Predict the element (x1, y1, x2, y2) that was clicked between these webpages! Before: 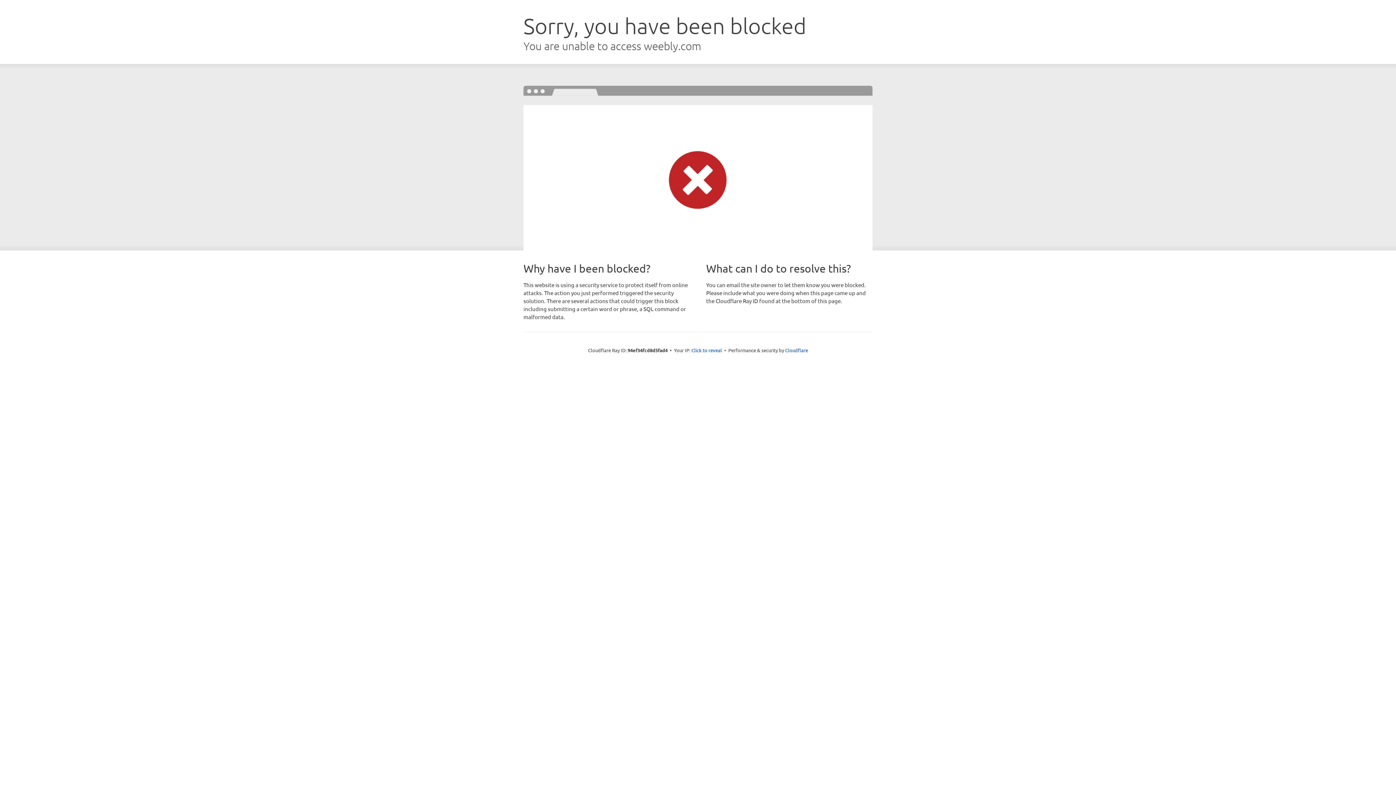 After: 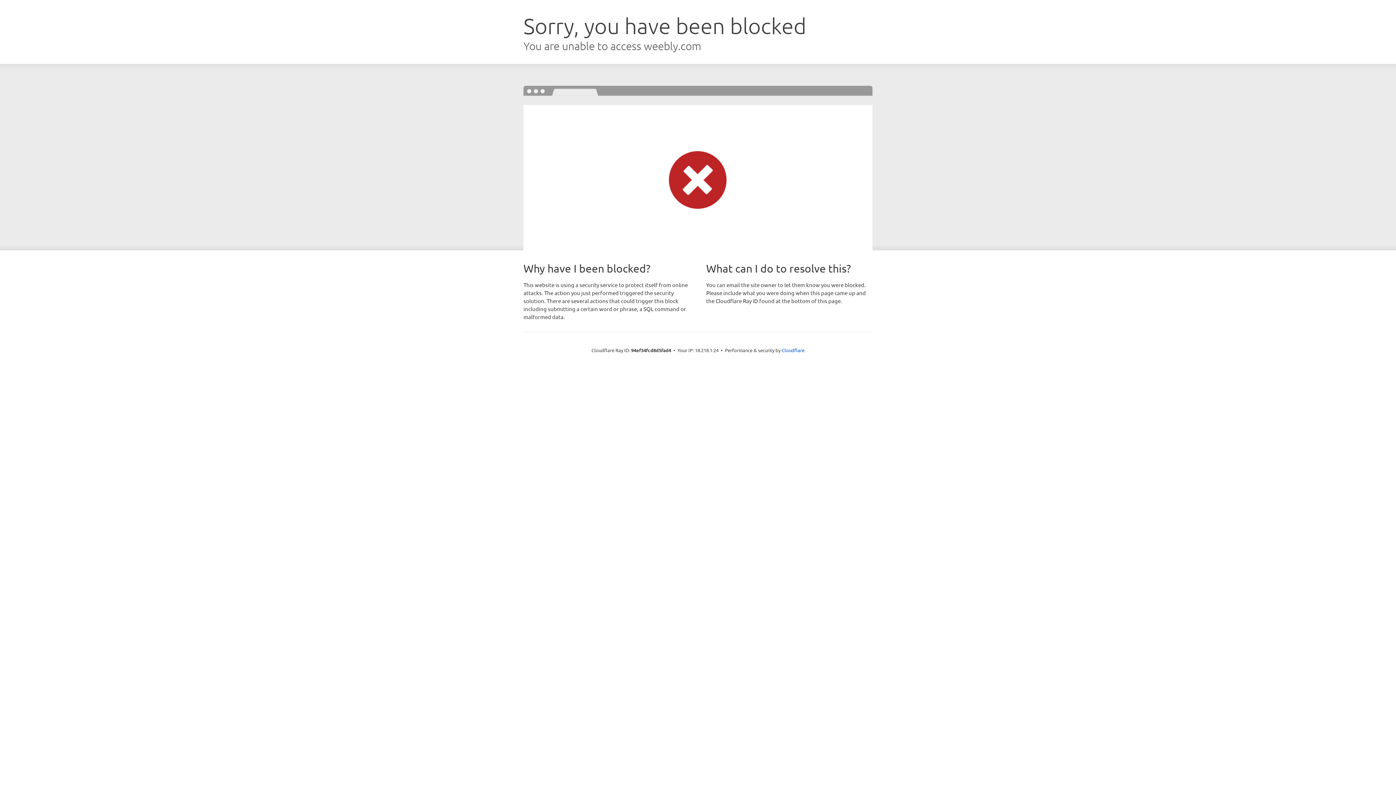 Action: bbox: (691, 346, 722, 353) label: Click to reveal